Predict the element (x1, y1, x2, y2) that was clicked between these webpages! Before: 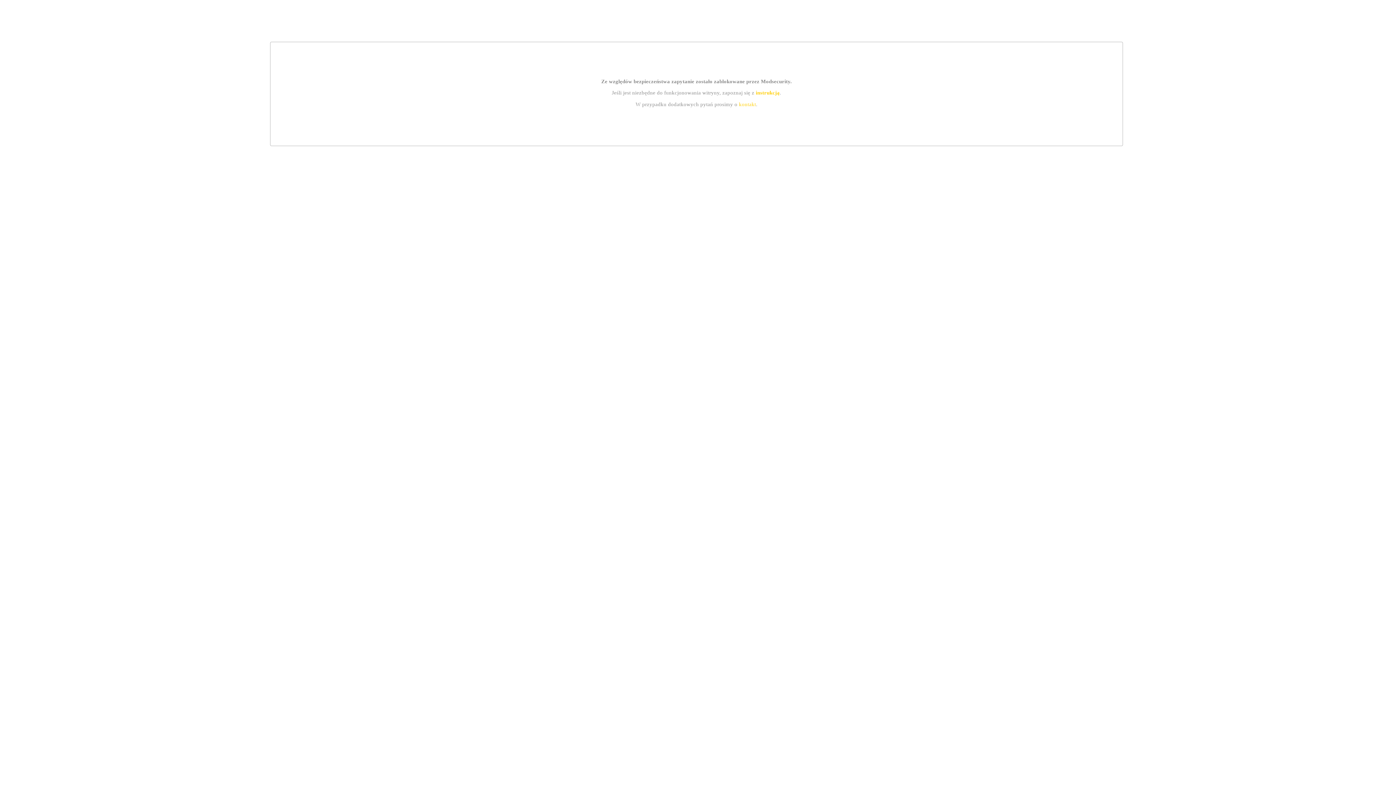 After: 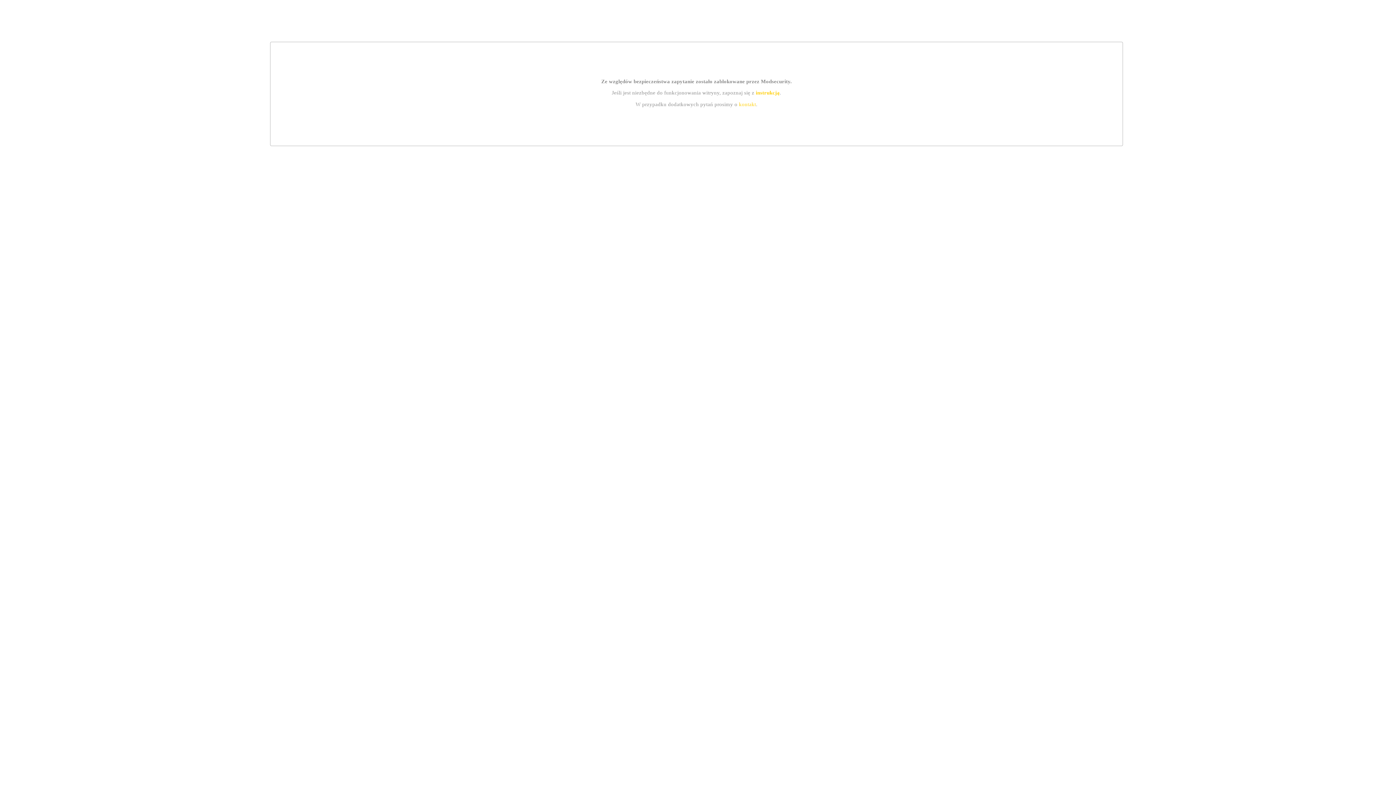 Action: label: kontakt bbox: (739, 101, 756, 107)